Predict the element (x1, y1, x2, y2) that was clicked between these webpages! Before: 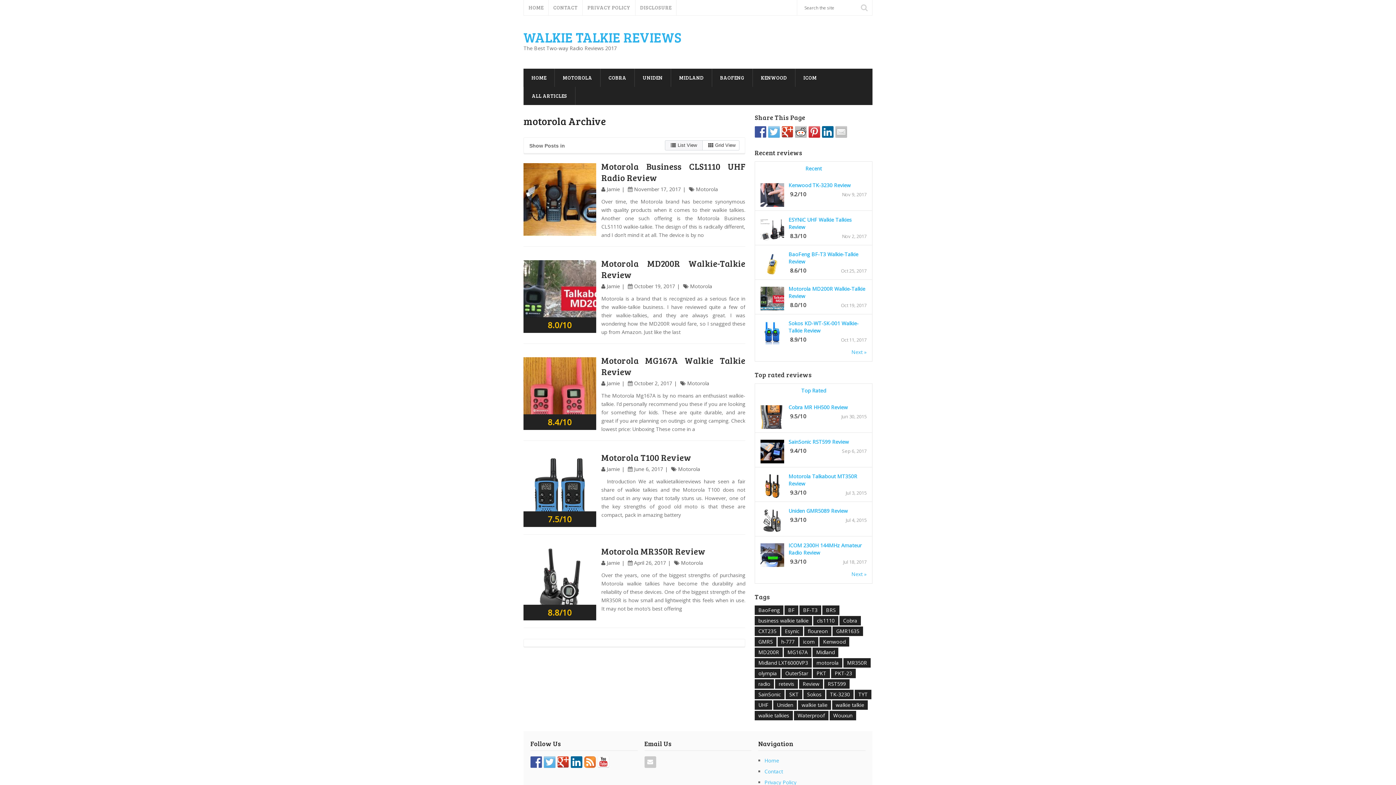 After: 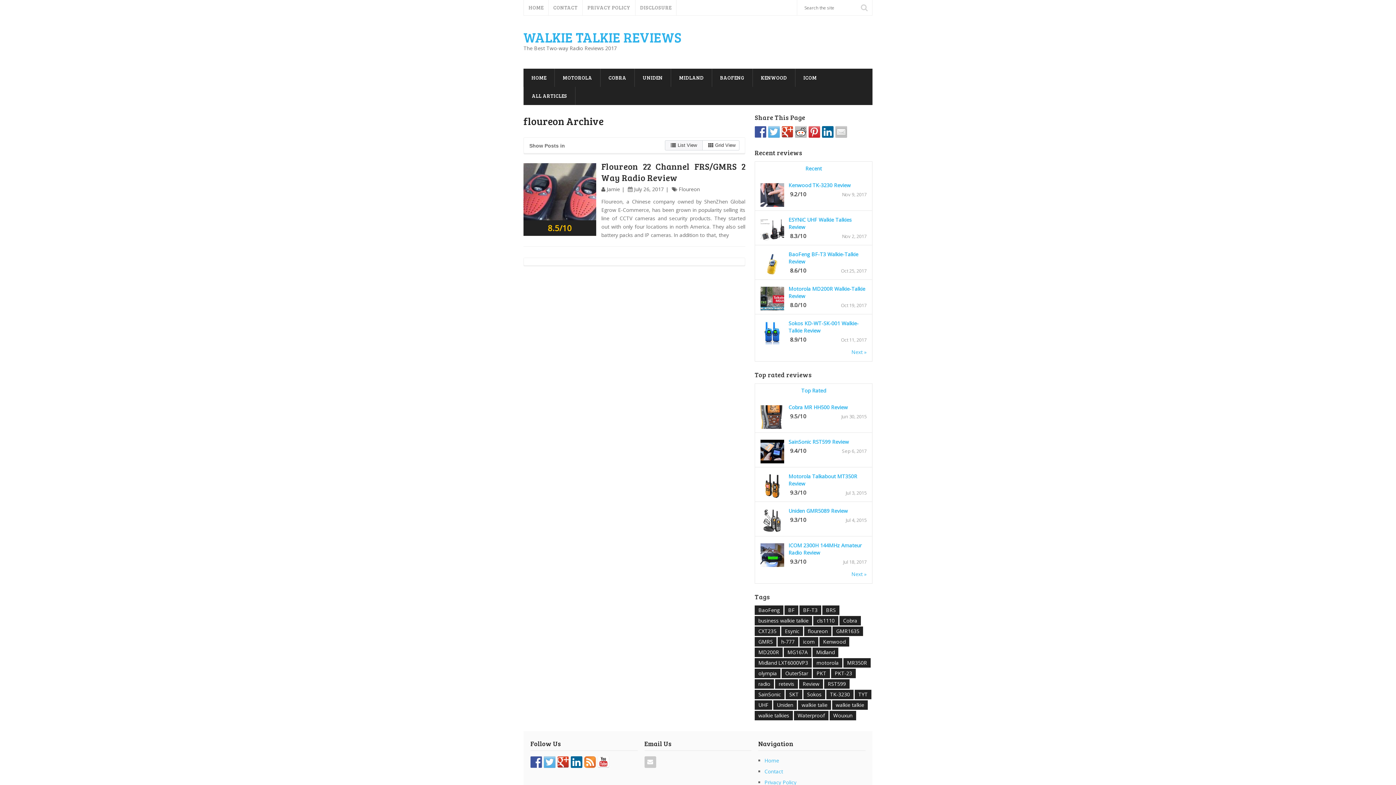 Action: label: floureon (1 item) bbox: (804, 626, 831, 636)